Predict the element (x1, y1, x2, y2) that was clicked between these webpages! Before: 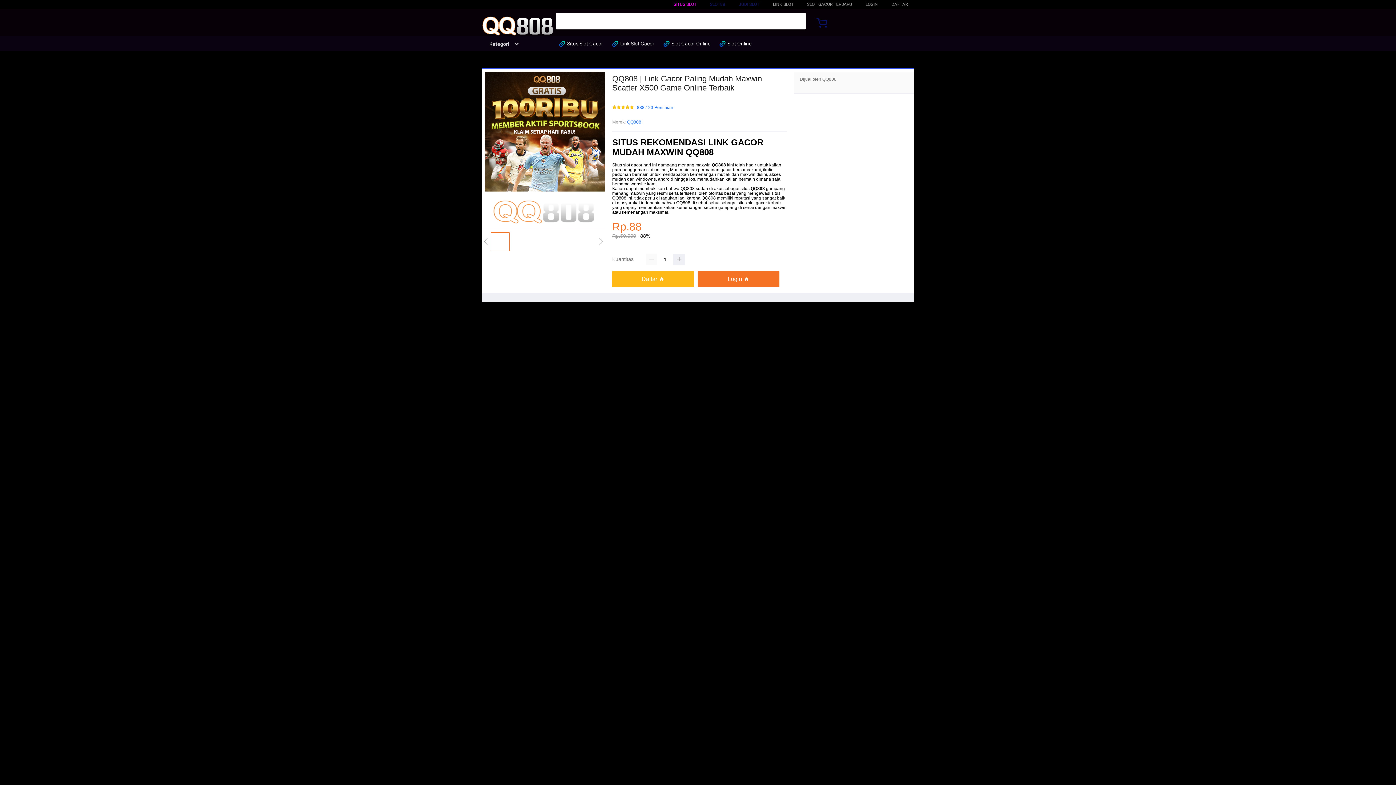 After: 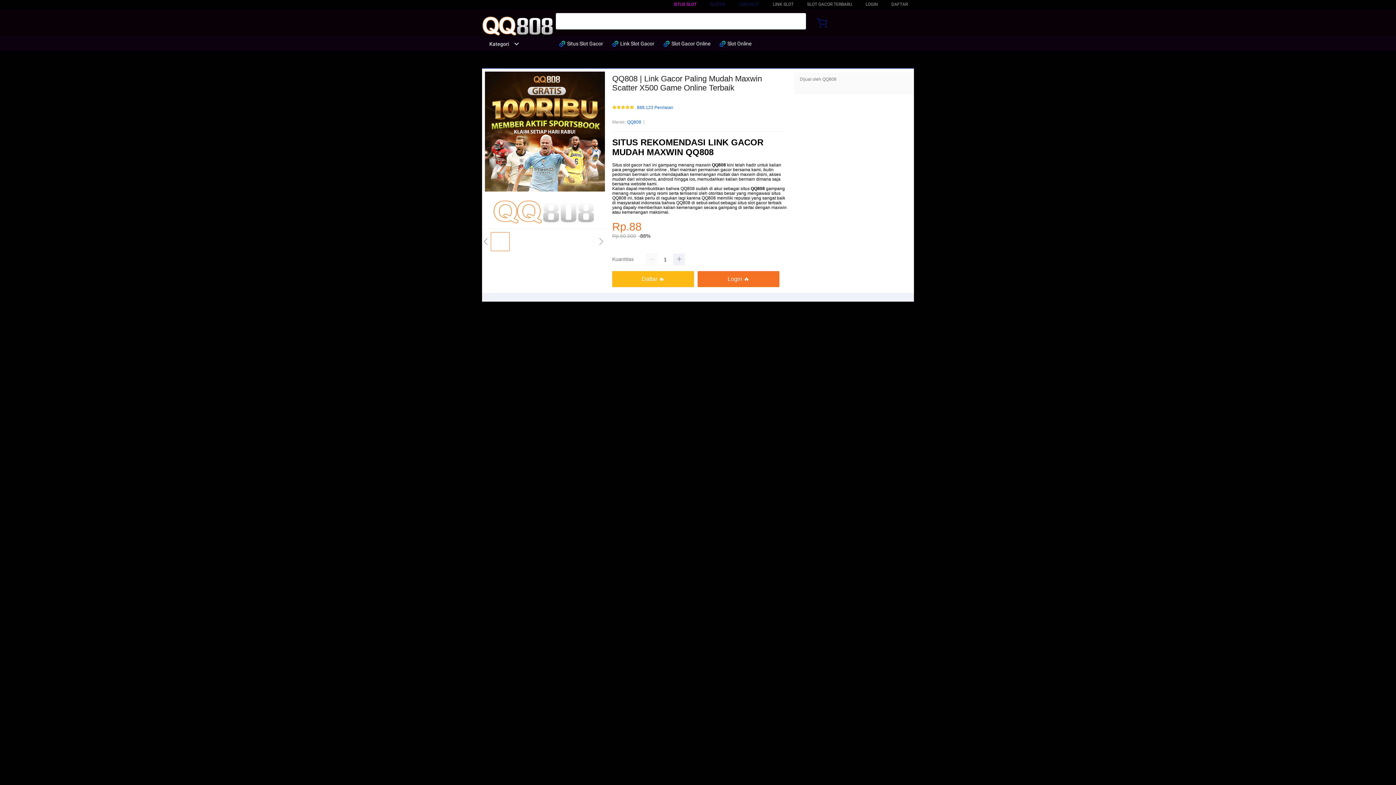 Action: label: QQ808 bbox: (712, 162, 726, 167)